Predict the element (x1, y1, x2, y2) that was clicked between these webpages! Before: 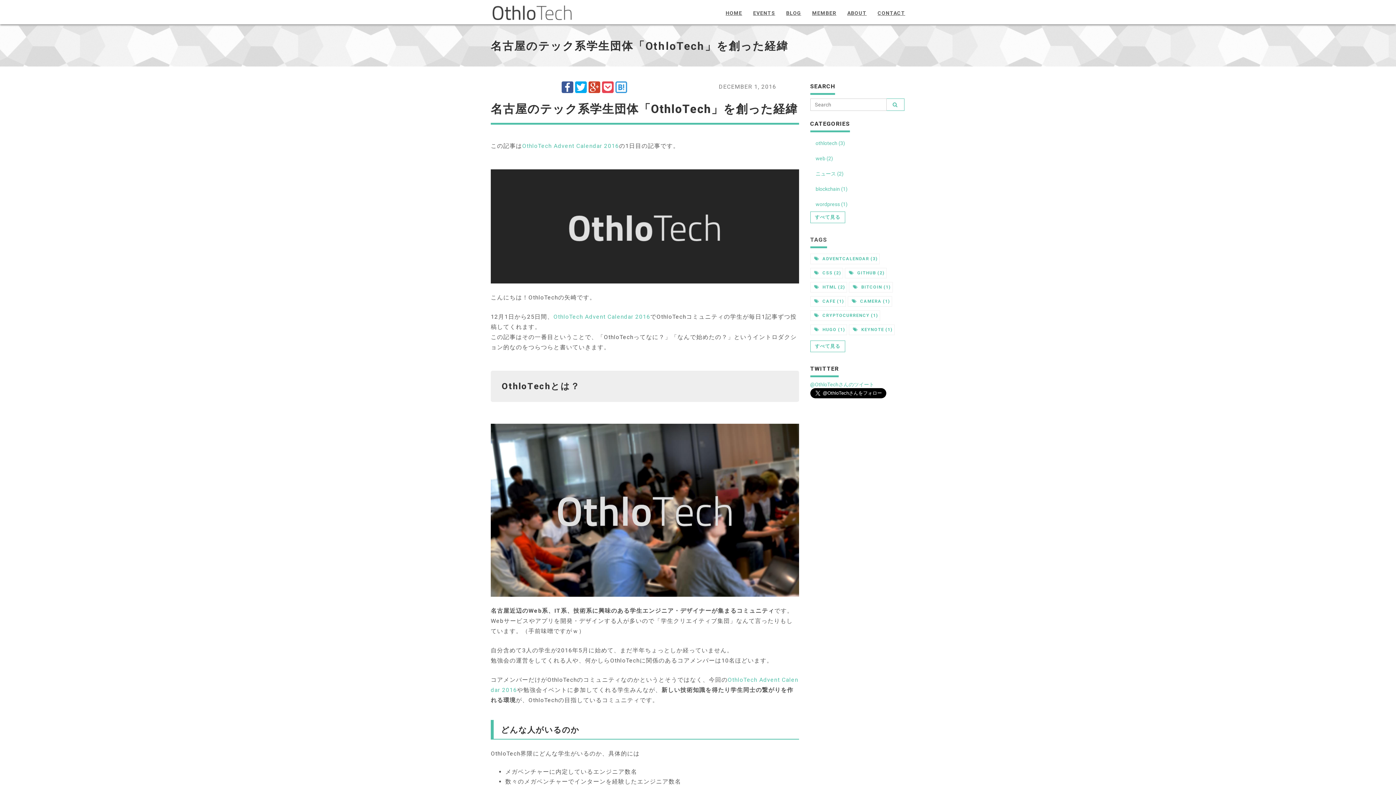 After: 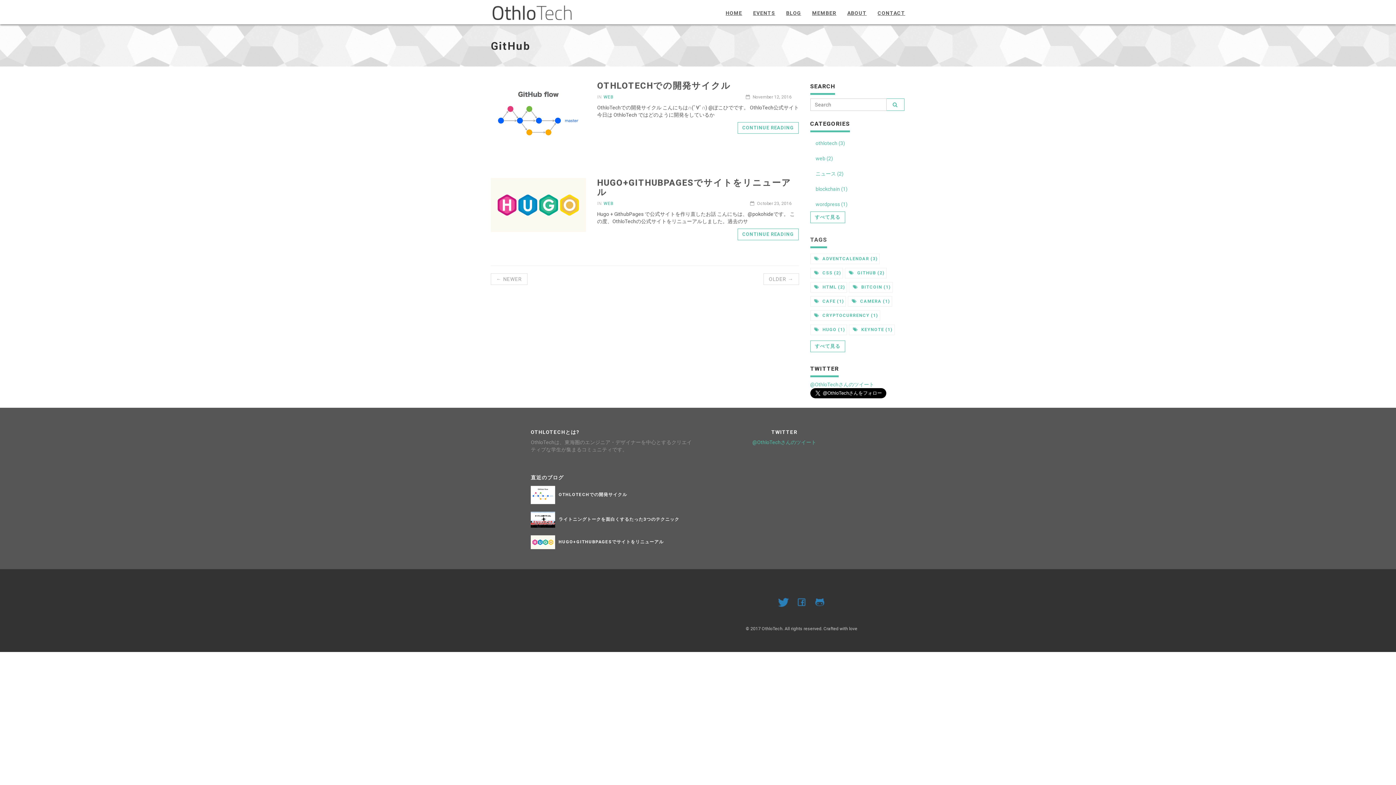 Action: bbox: (845, 268, 886, 278) label:  GITHUB (2)